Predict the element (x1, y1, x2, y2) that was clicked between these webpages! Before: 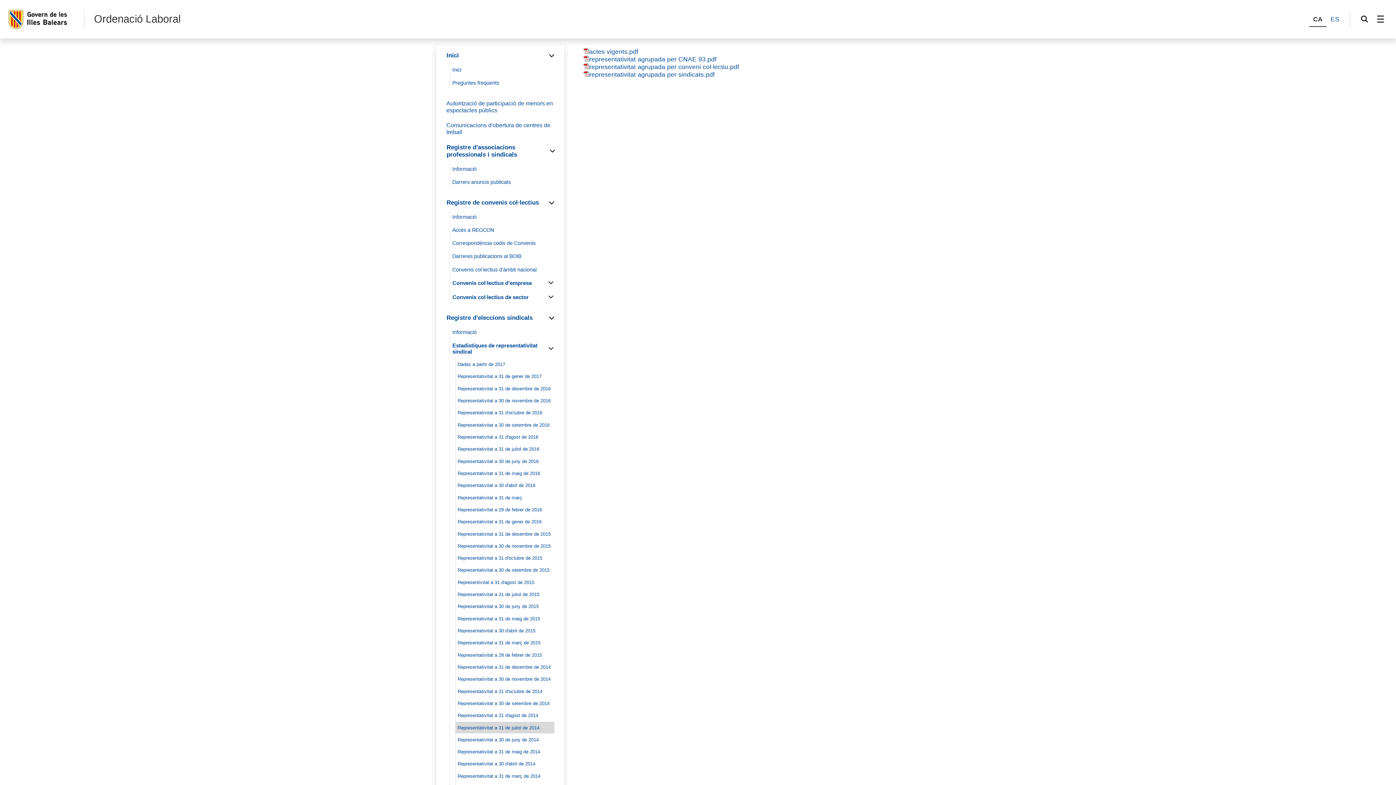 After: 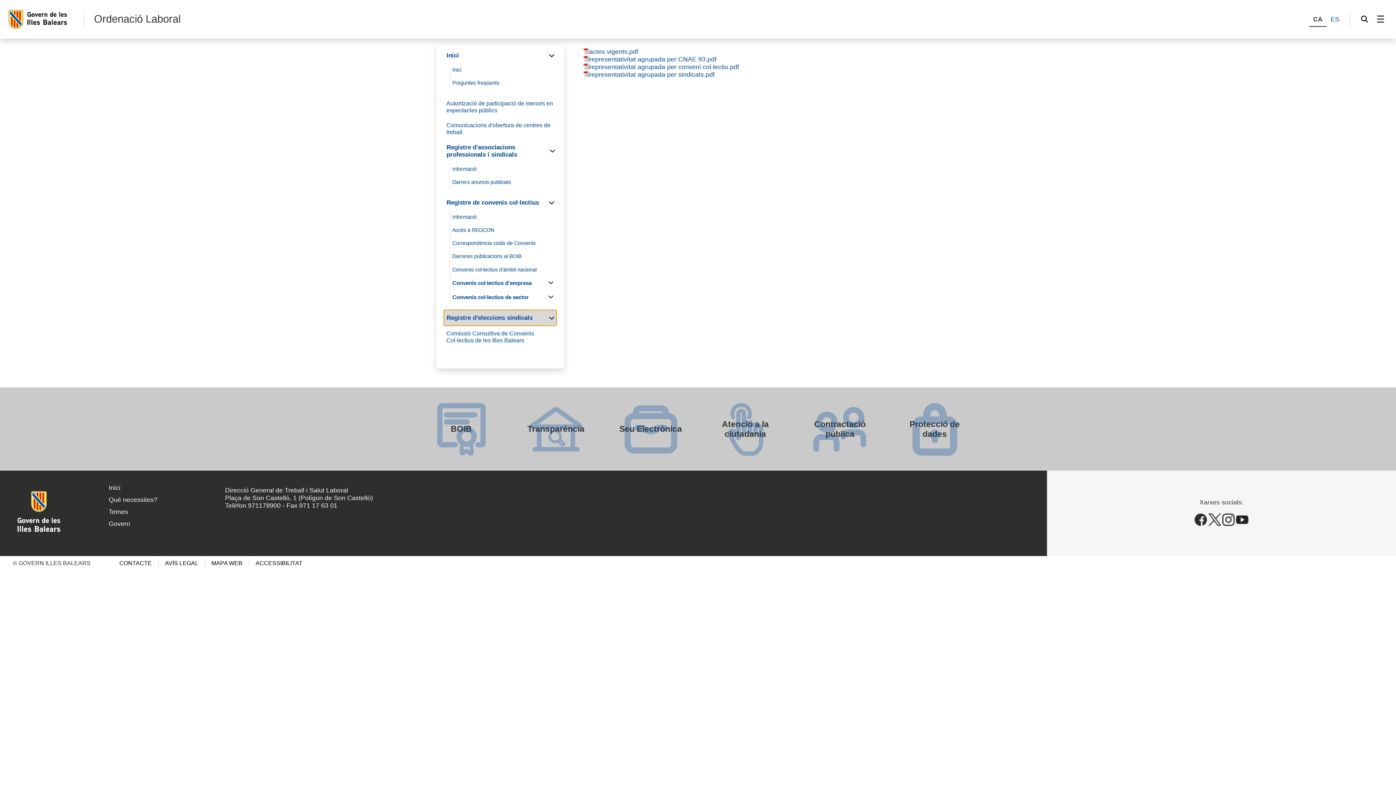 Action: bbox: (444, 310, 556, 325) label: Registre d'eleccions sindicals